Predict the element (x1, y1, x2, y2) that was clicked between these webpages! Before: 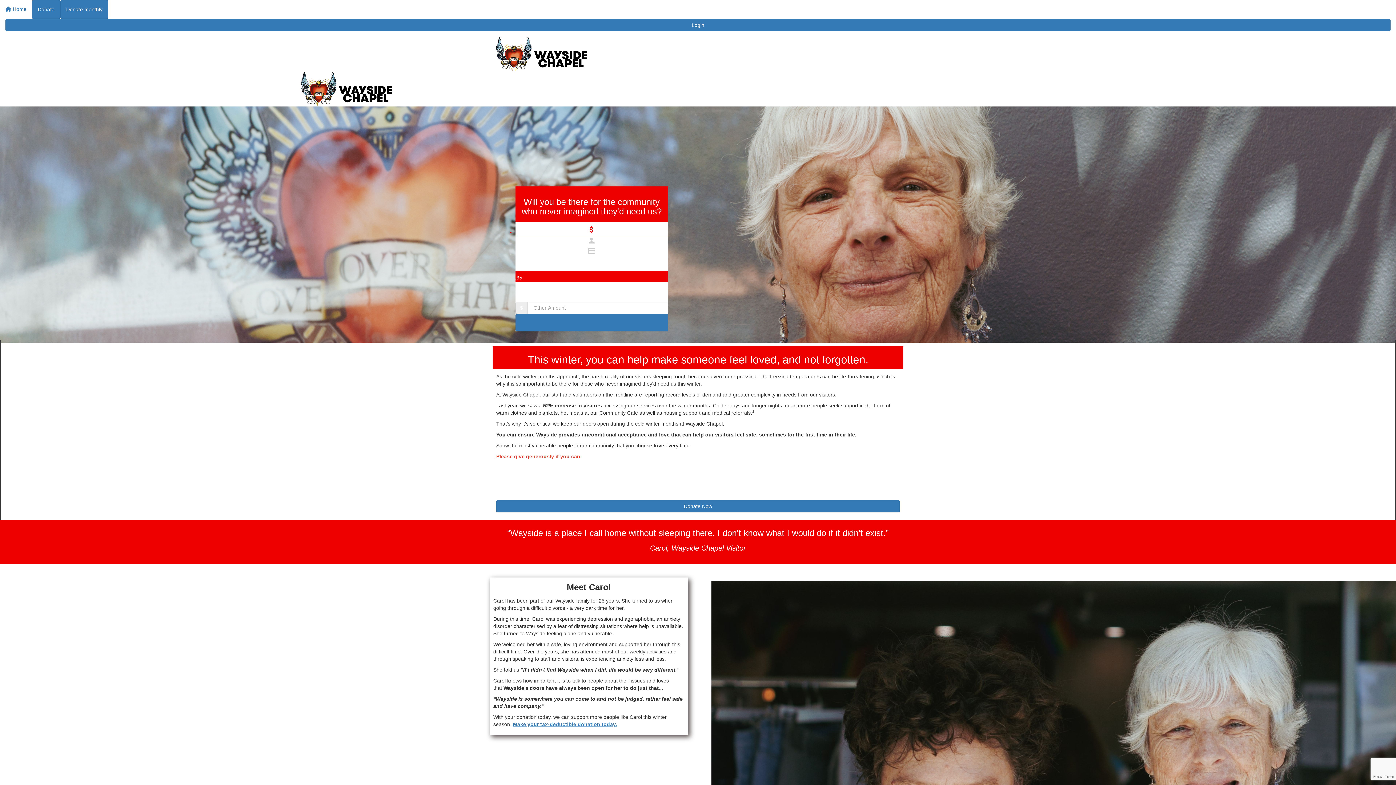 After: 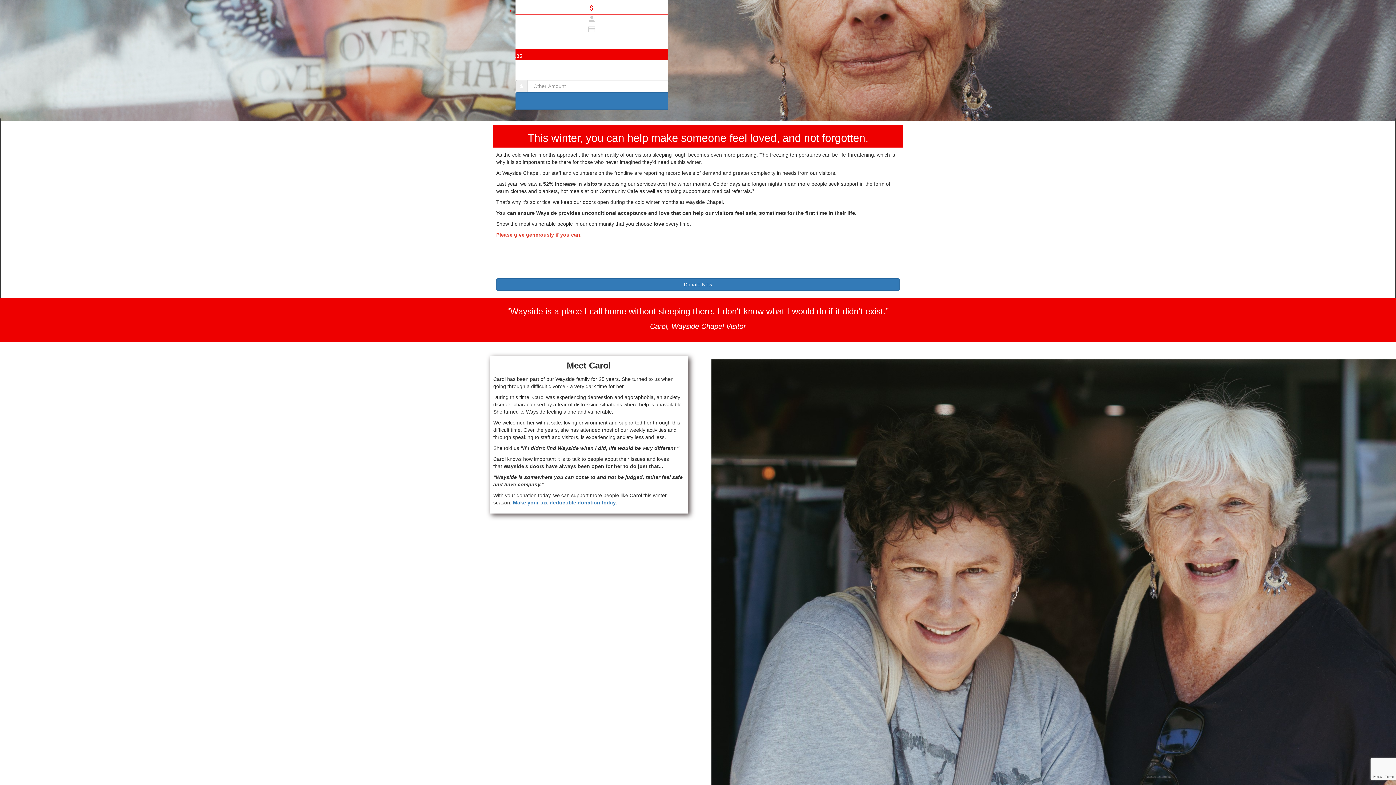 Action: bbox: (513, 721, 617, 727) label: Make your tax-deductible donation today.